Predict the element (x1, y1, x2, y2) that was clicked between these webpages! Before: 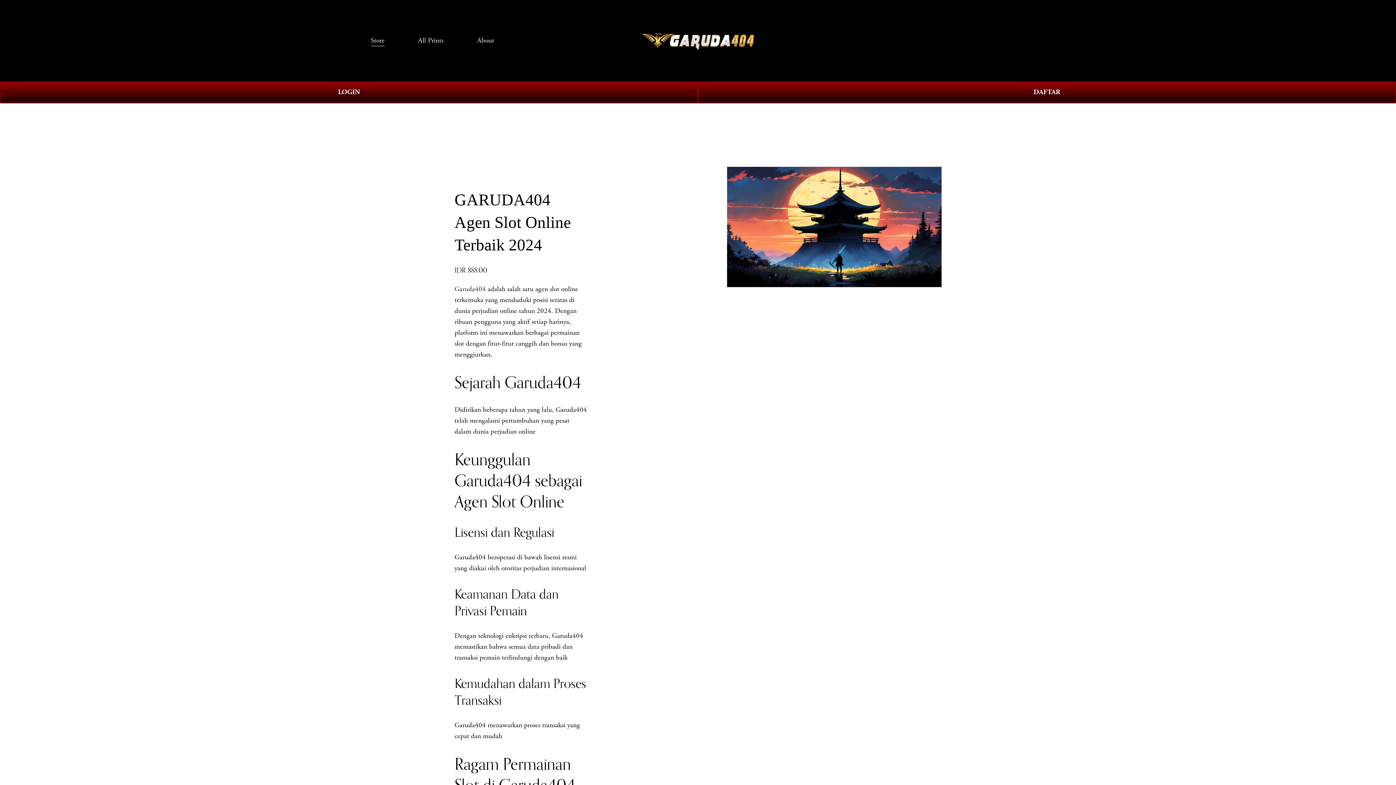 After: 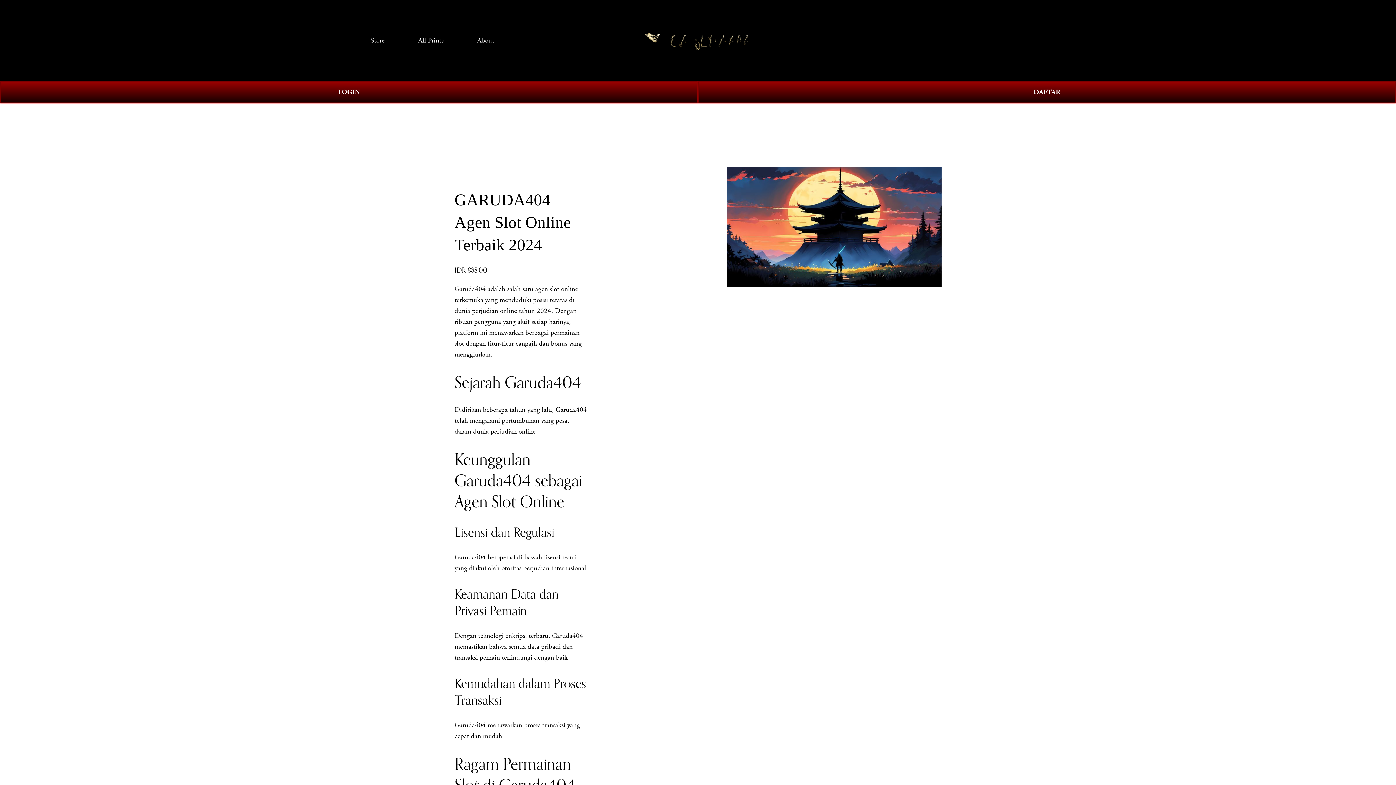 Action: bbox: (635, 27, 762, 53)